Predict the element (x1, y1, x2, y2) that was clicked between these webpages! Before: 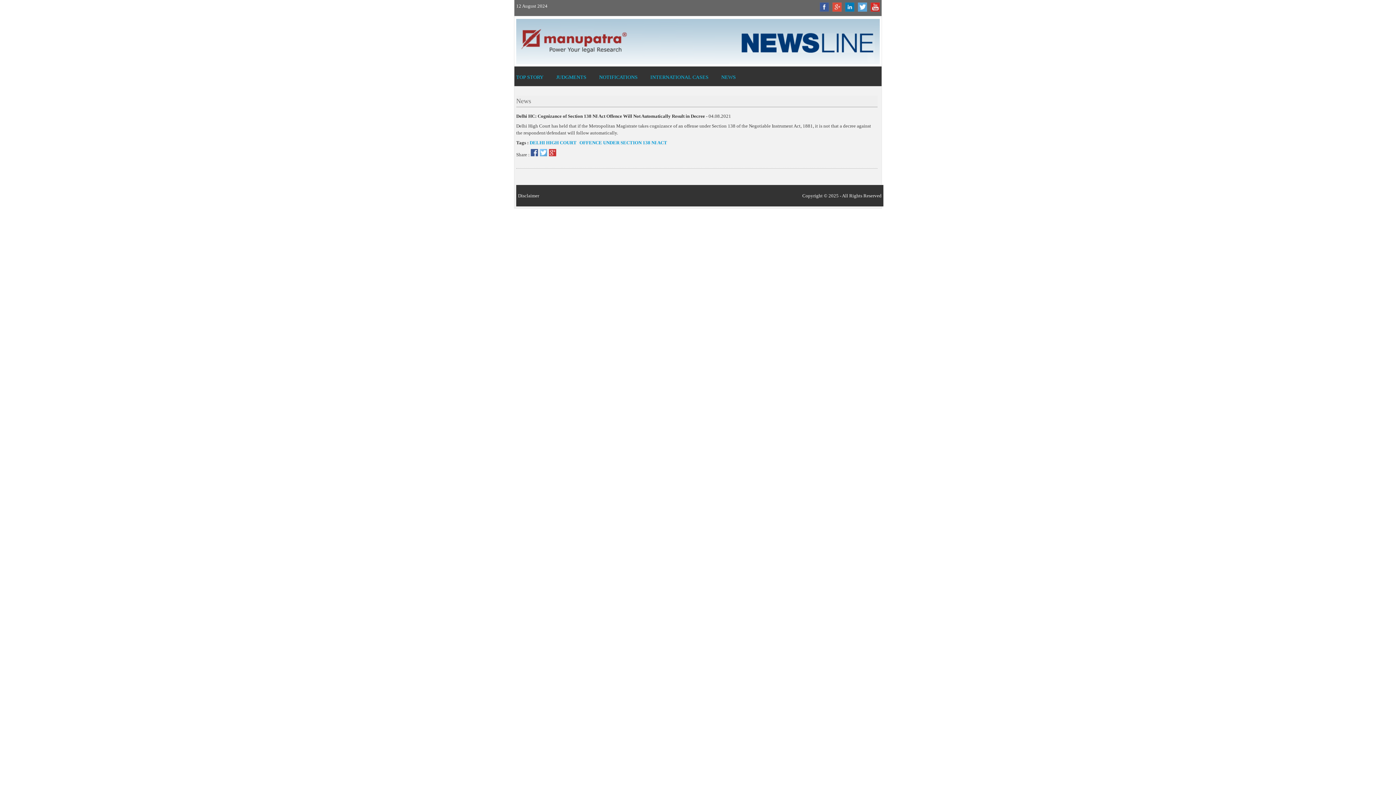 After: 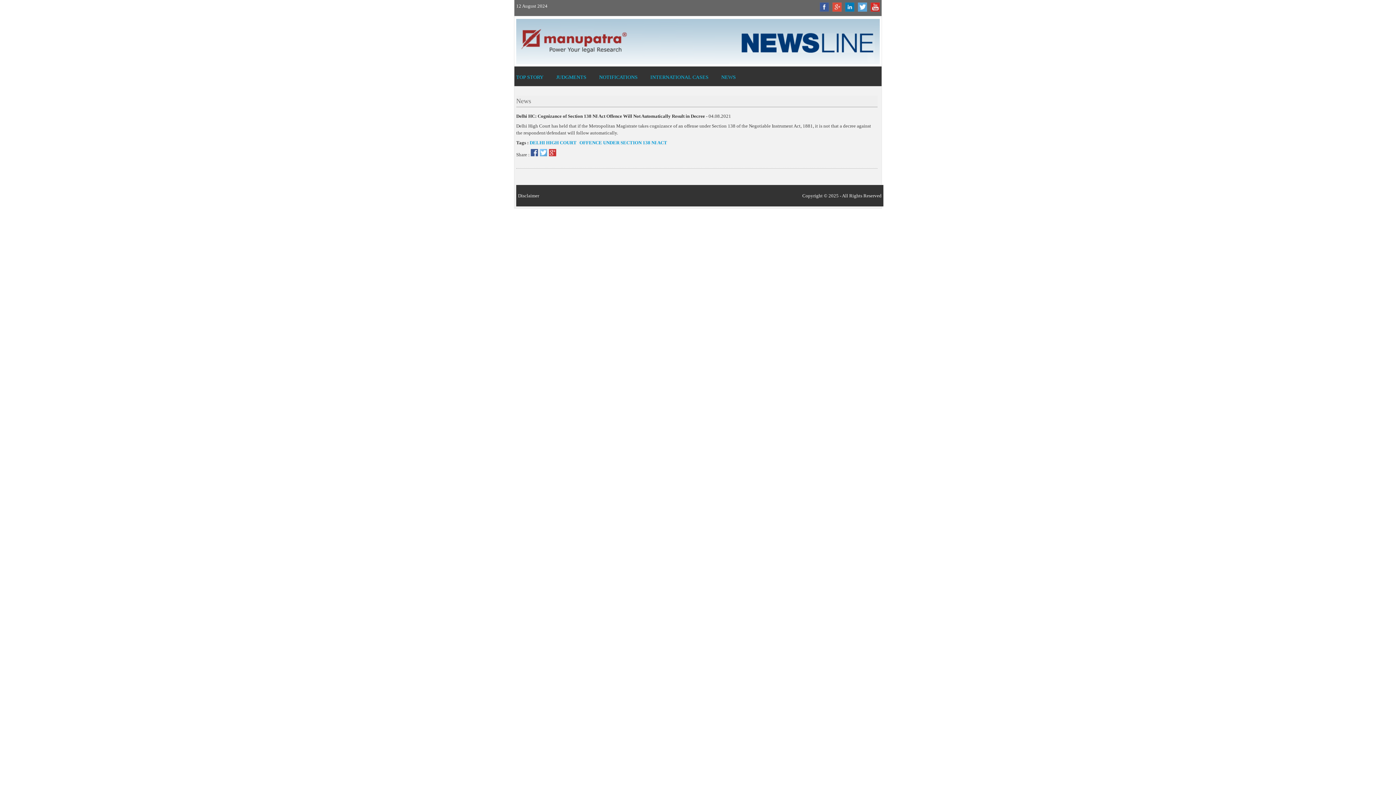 Action: bbox: (870, 7, 880, 12)